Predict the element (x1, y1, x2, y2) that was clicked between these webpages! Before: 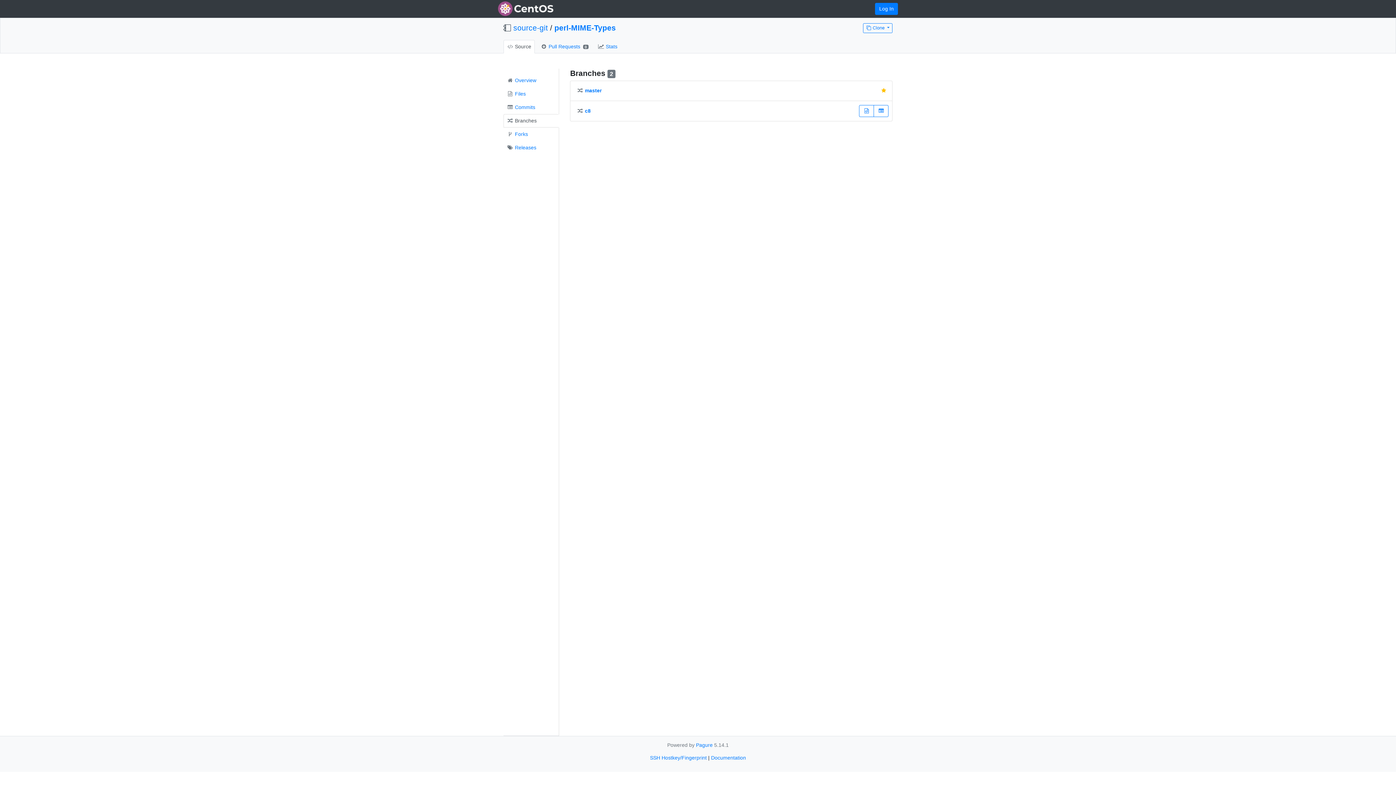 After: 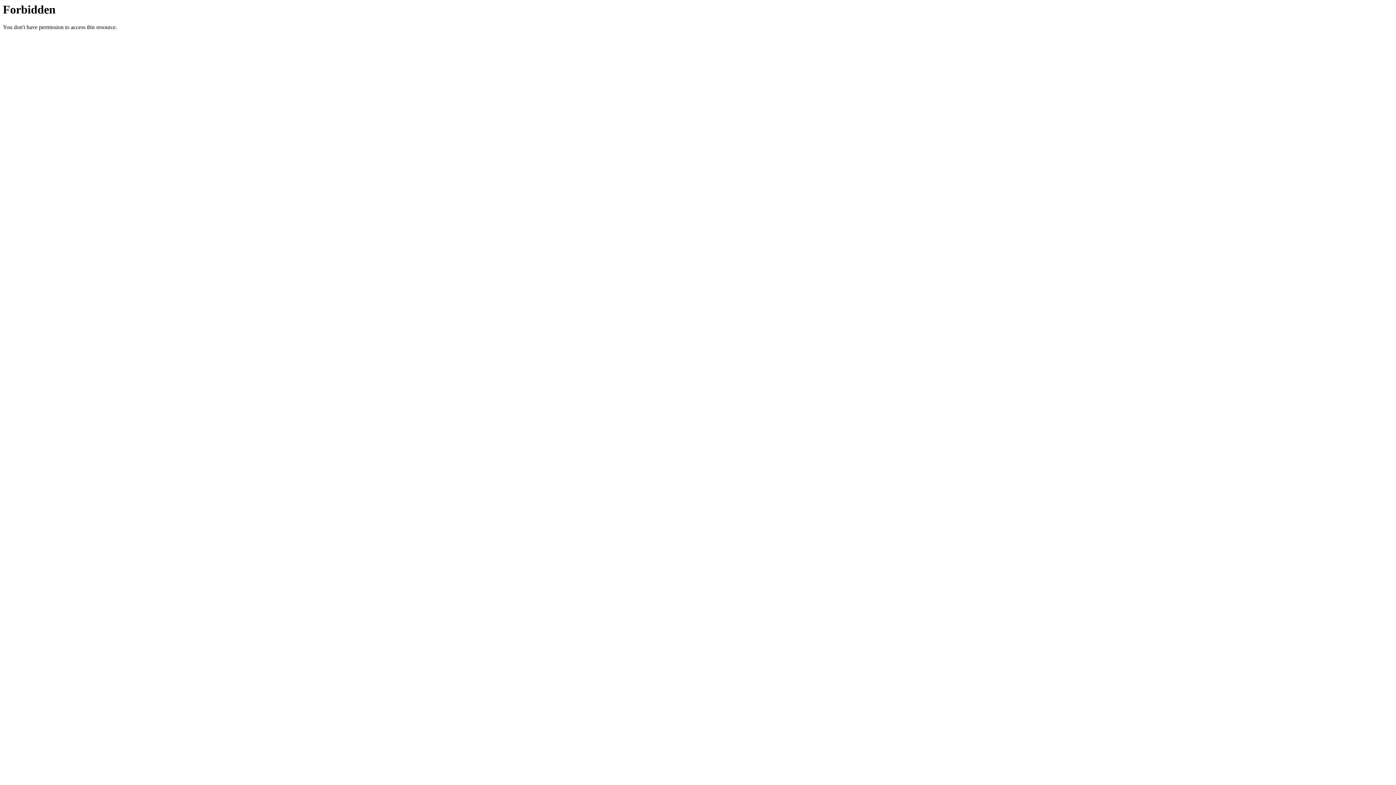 Action: bbox: (696, 742, 712, 748) label: Pagure